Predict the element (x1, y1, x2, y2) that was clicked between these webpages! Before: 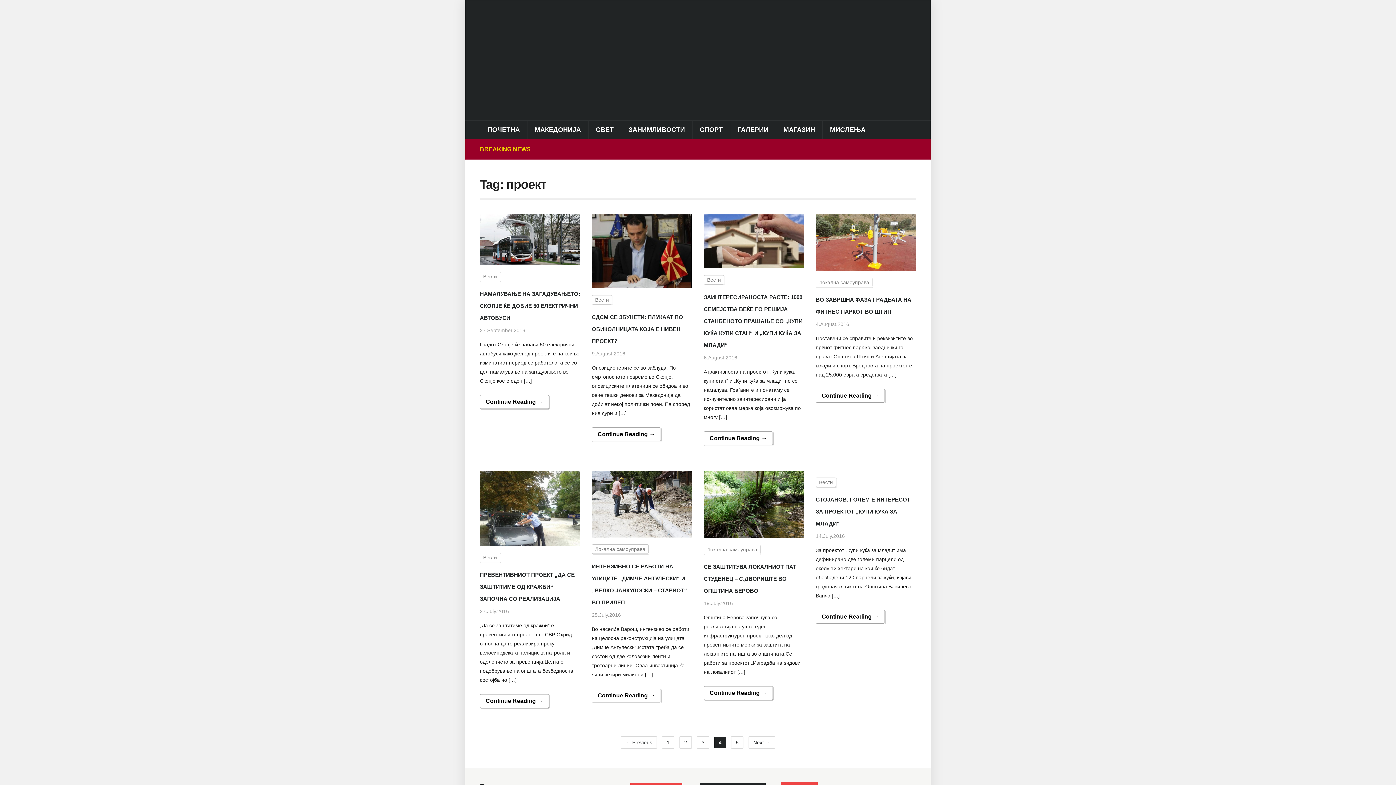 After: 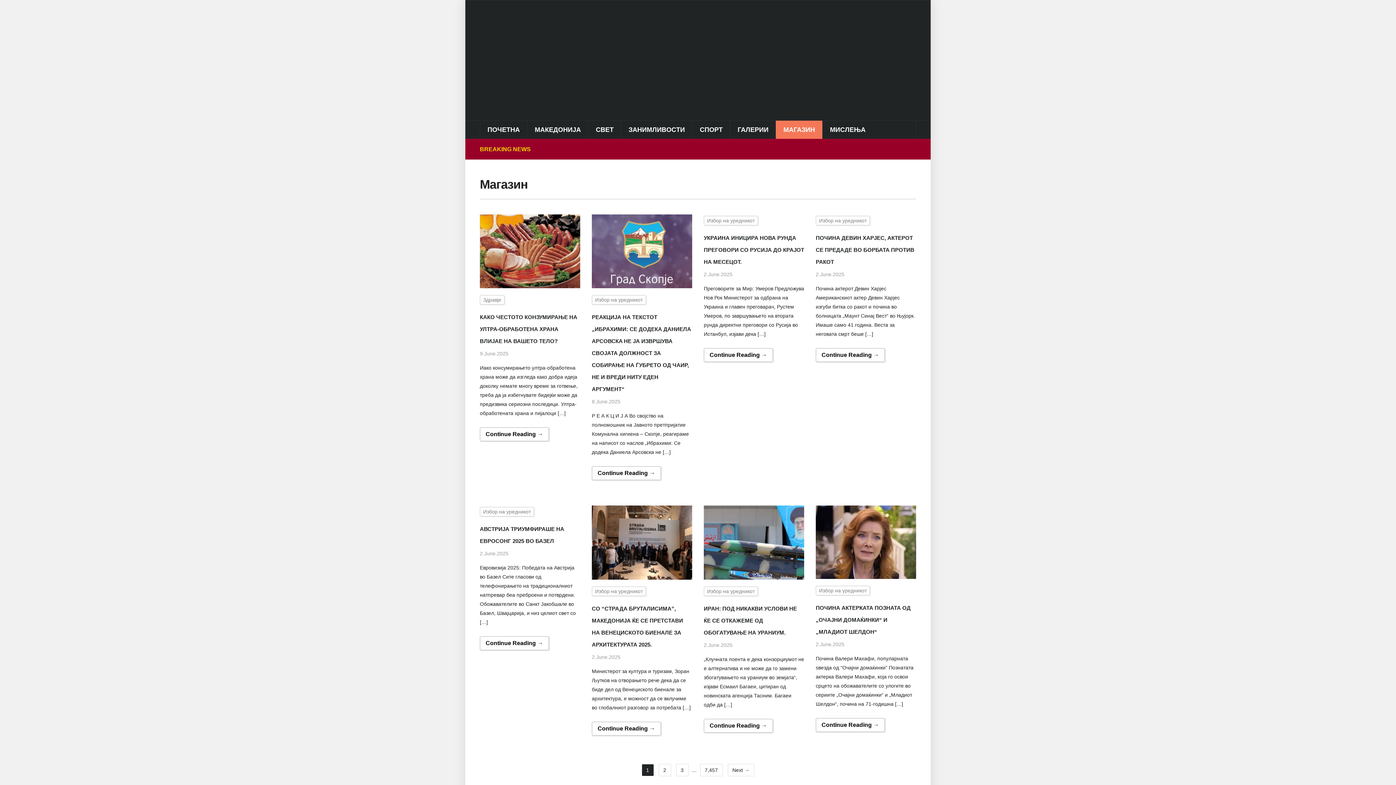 Action: bbox: (776, 120, 822, 138) label: МАГАЗИН